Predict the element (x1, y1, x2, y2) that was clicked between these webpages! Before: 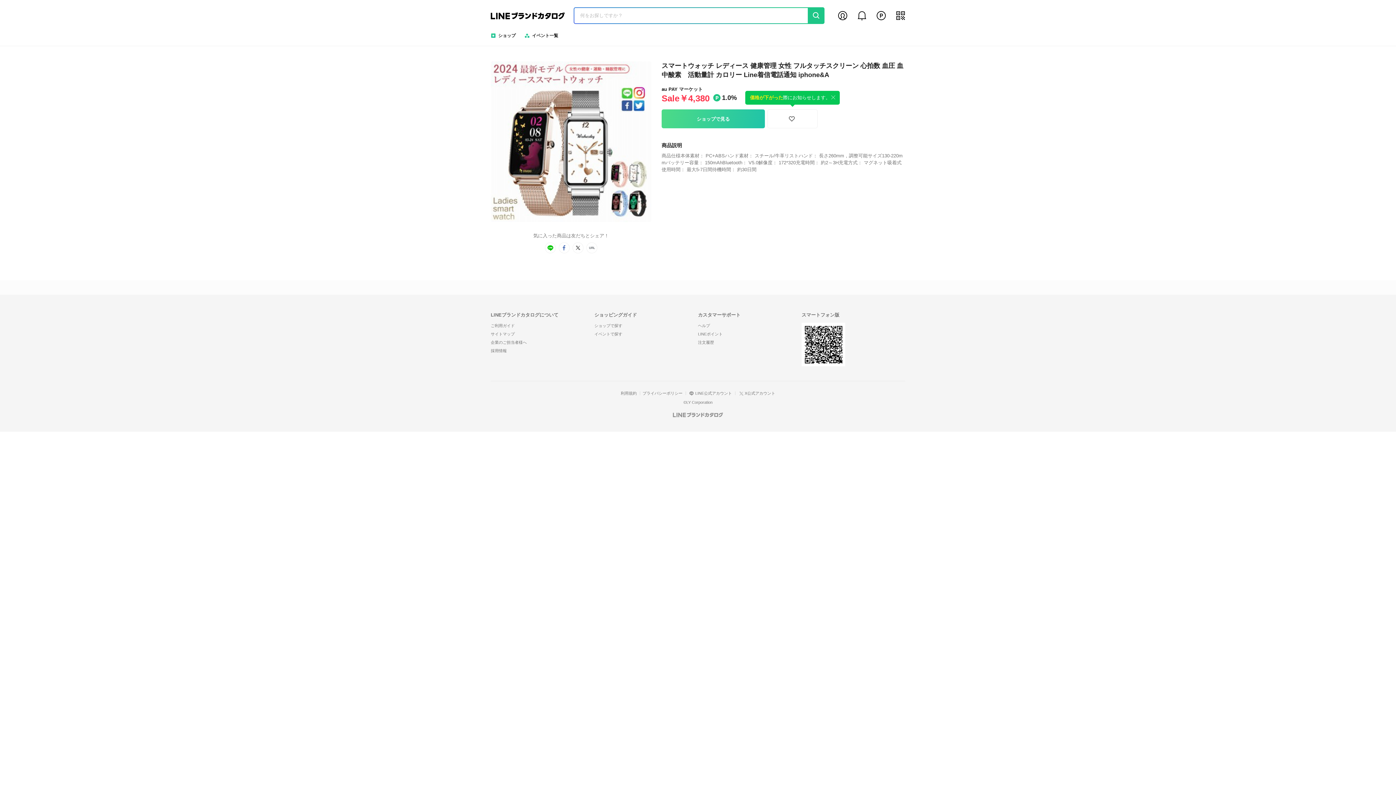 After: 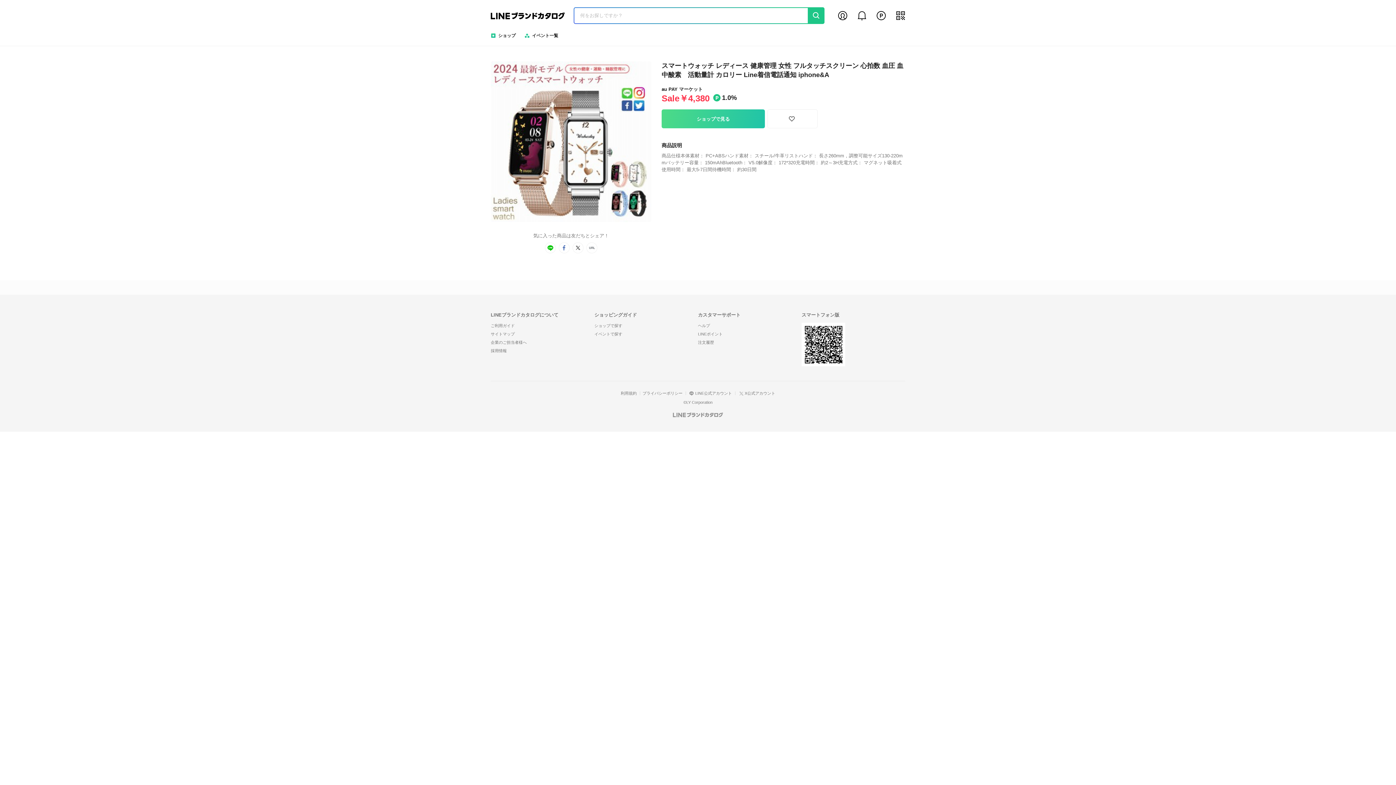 Action: bbox: (829, 93, 837, 101)